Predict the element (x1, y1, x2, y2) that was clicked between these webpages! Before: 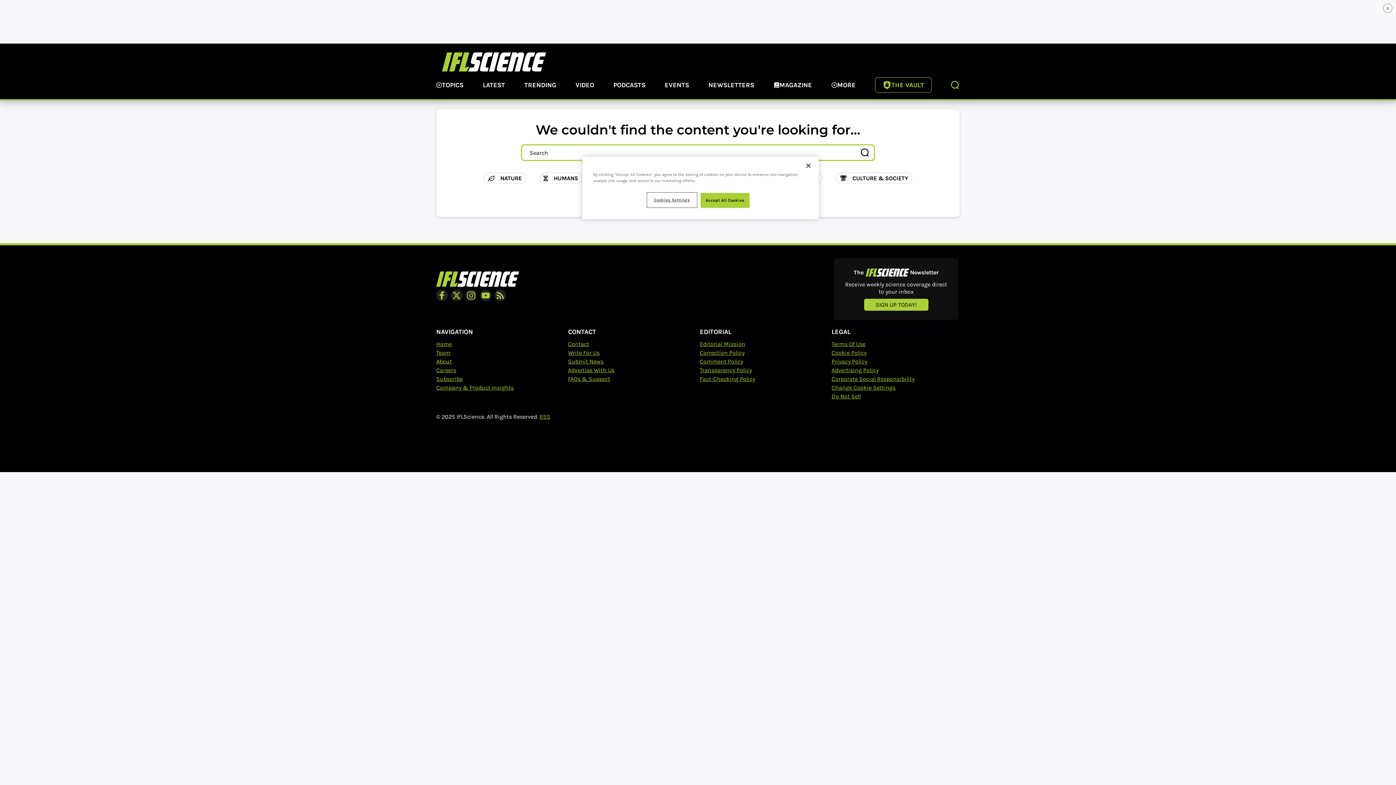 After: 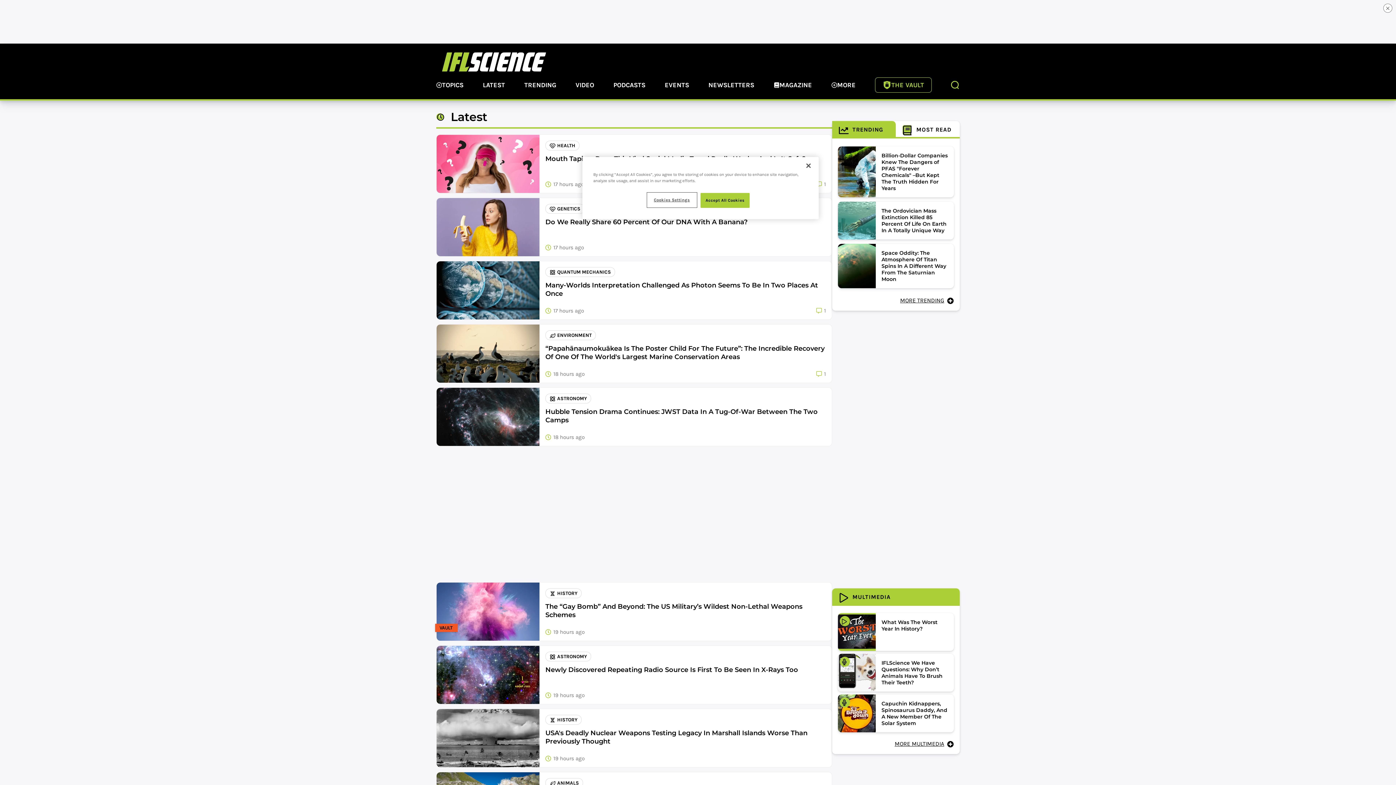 Action: bbox: (482, 80, 505, 91) label: LATEST